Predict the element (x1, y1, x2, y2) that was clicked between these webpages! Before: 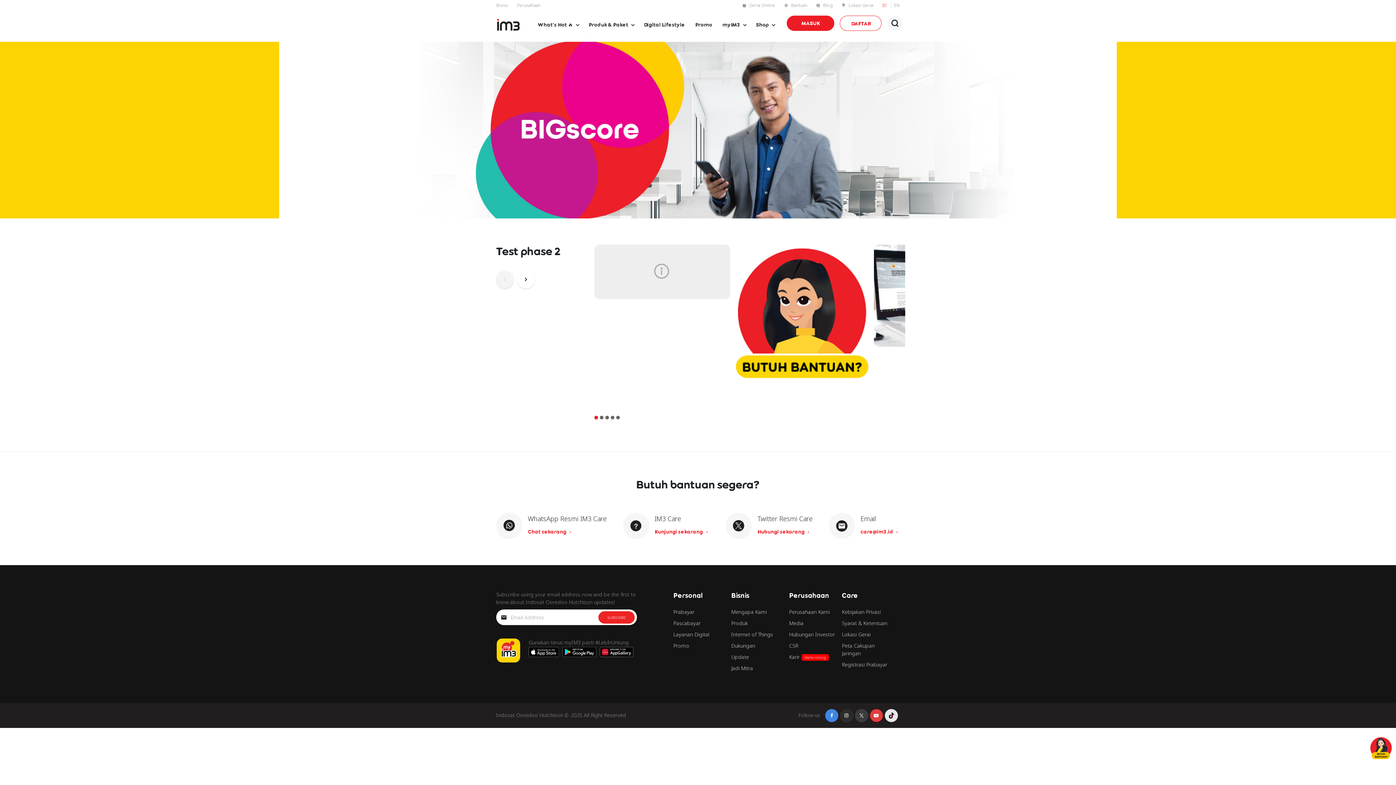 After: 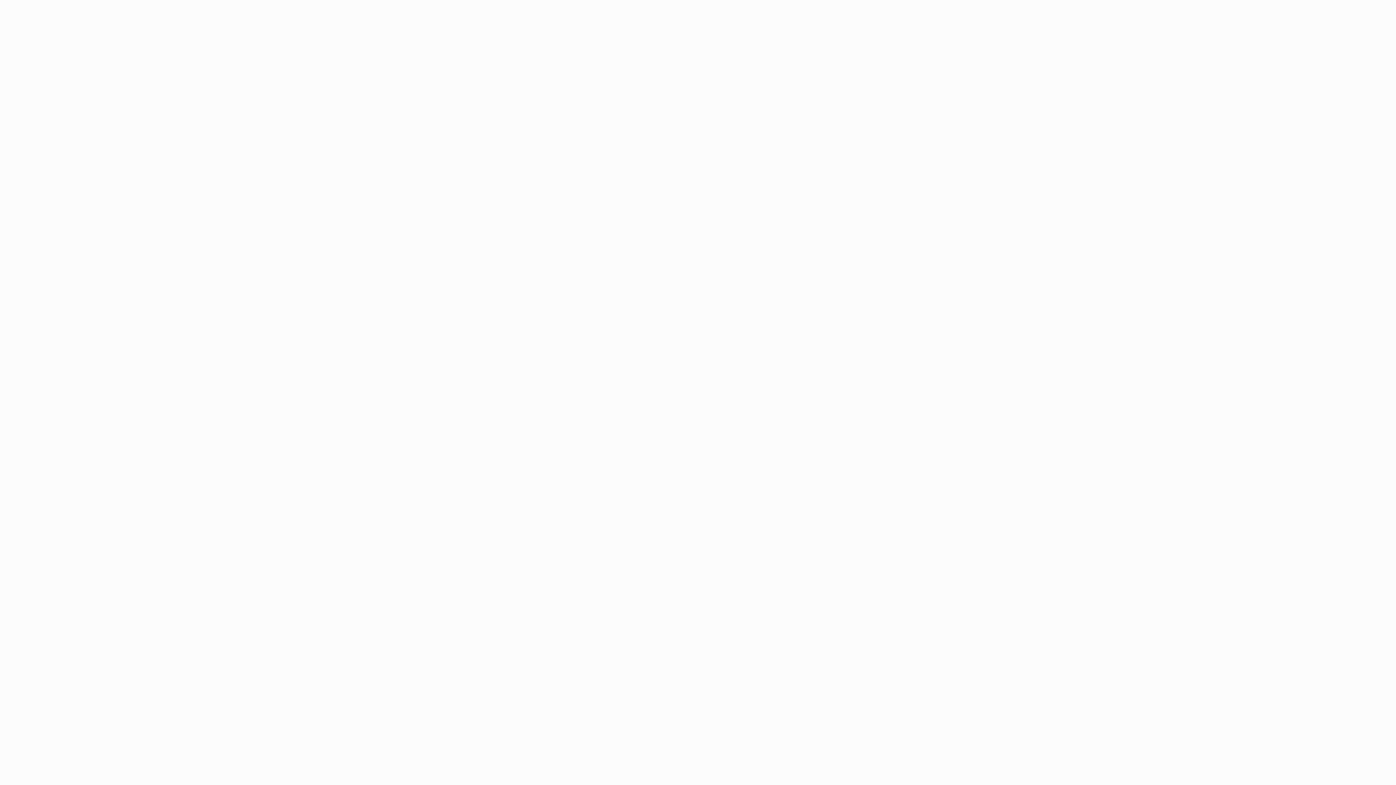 Action: bbox: (791, 2, 807, 8) label: Bantuan